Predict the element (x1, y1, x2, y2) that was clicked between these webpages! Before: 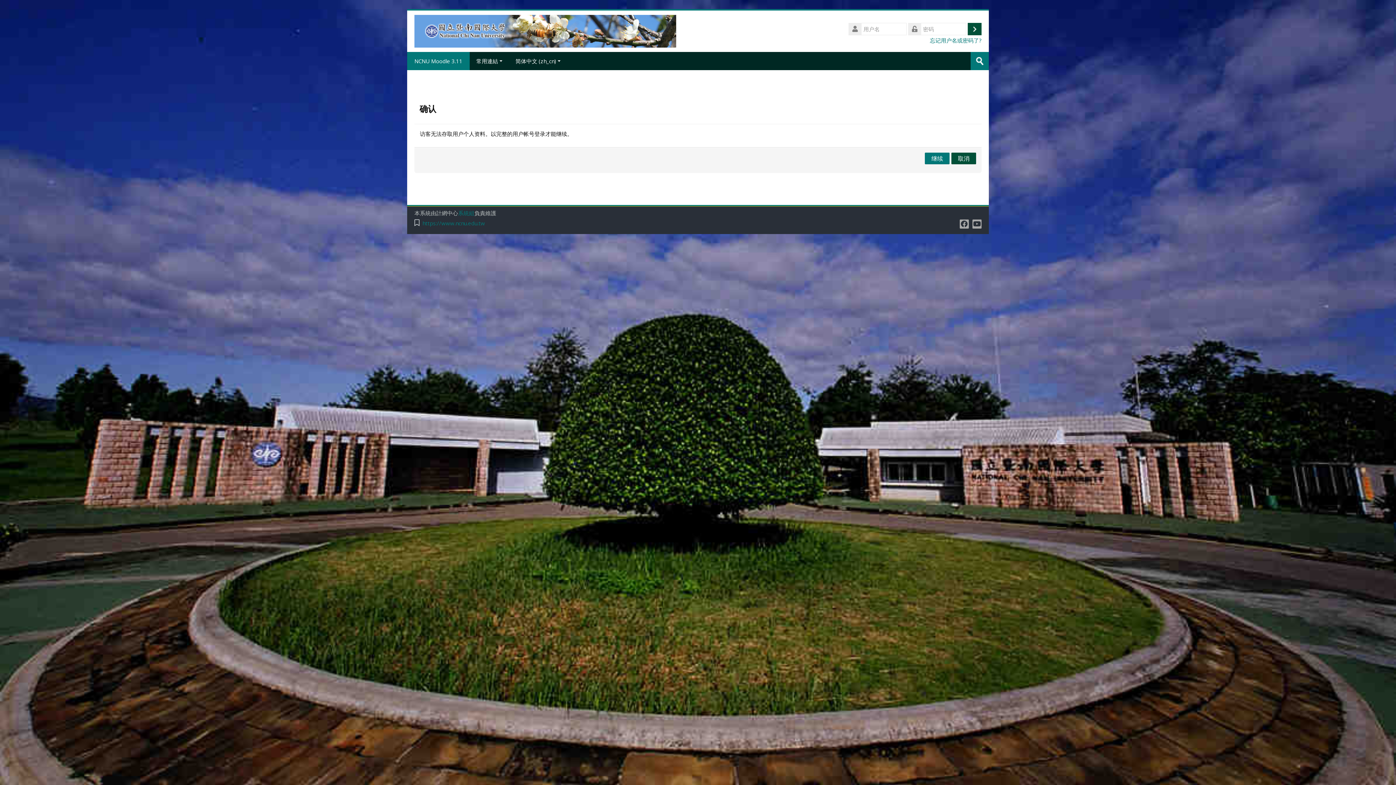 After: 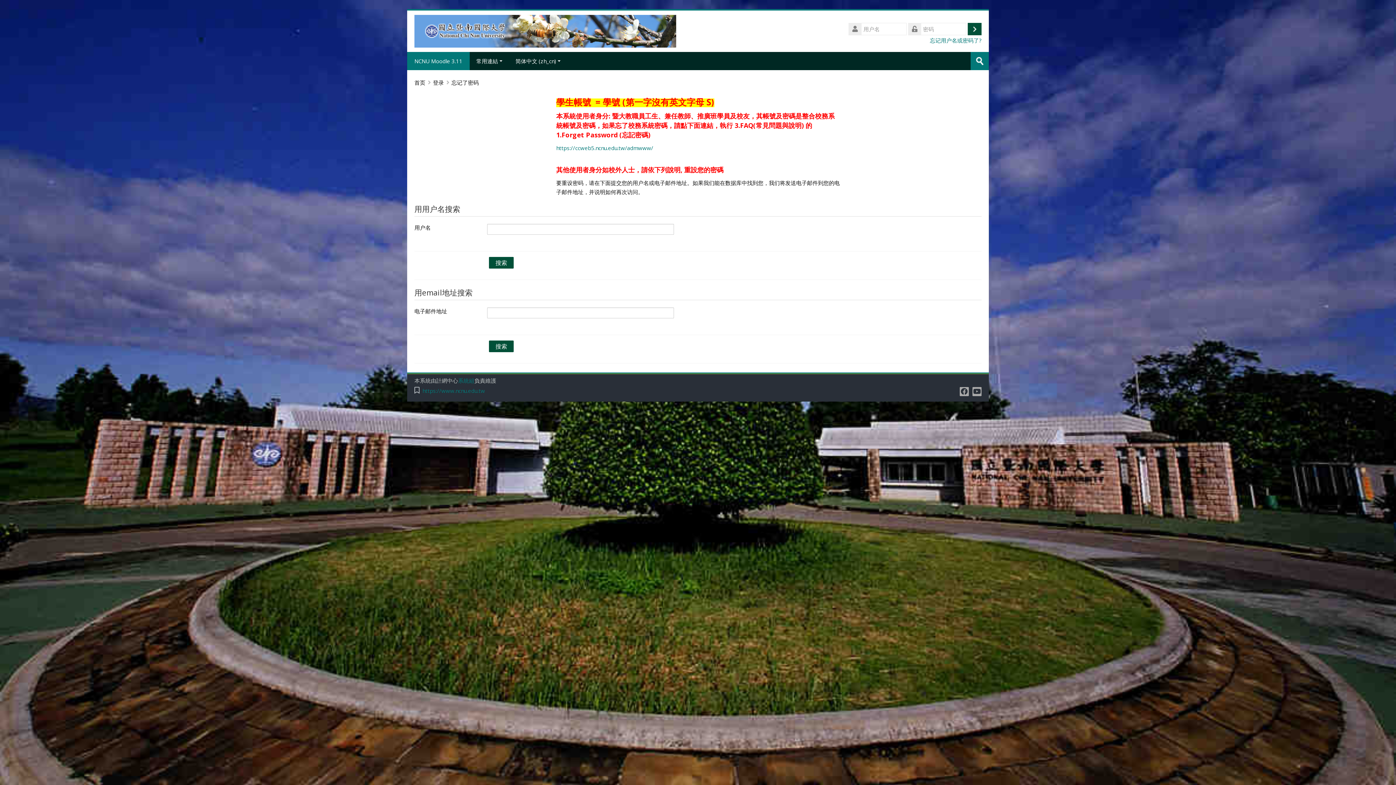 Action: bbox: (930, 36, 981, 44) label: 忘记用户名或密码了?